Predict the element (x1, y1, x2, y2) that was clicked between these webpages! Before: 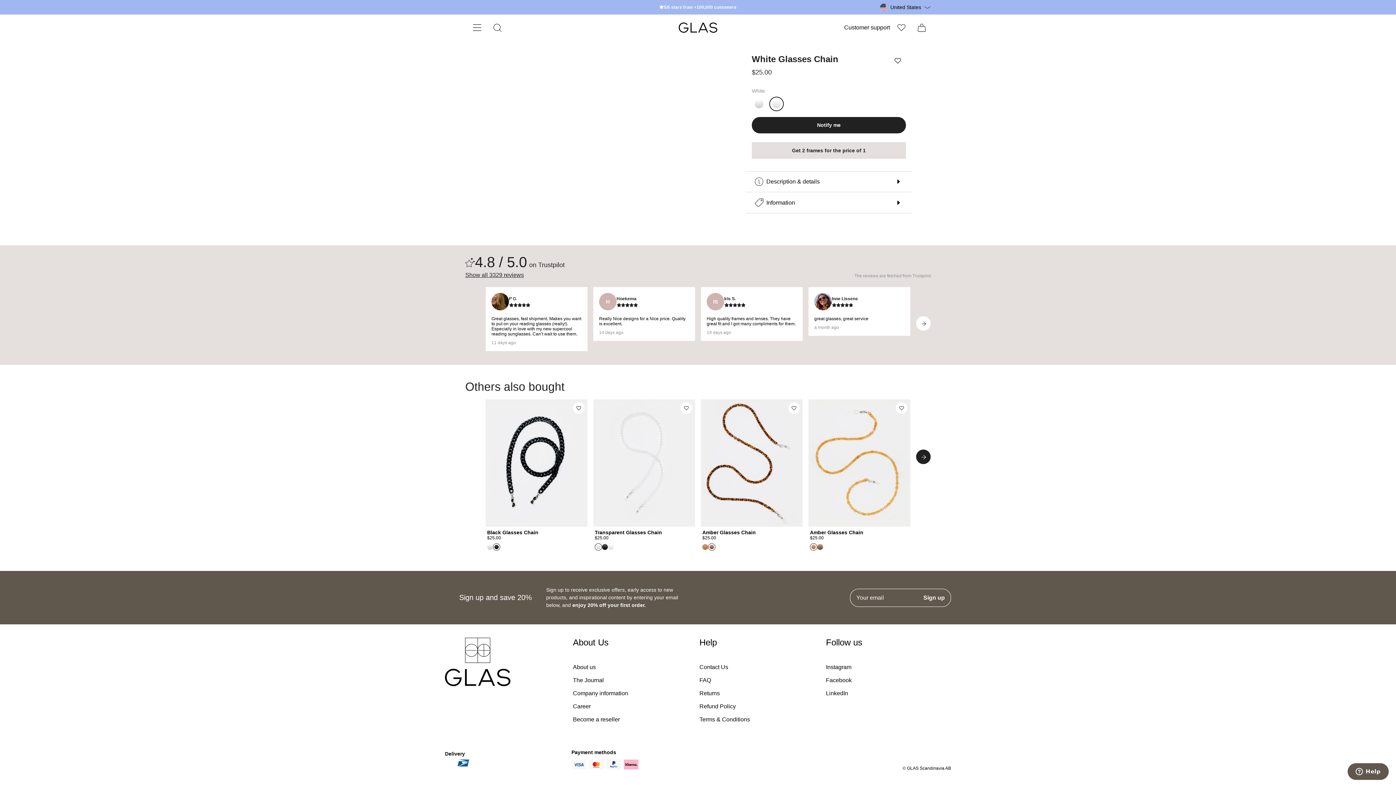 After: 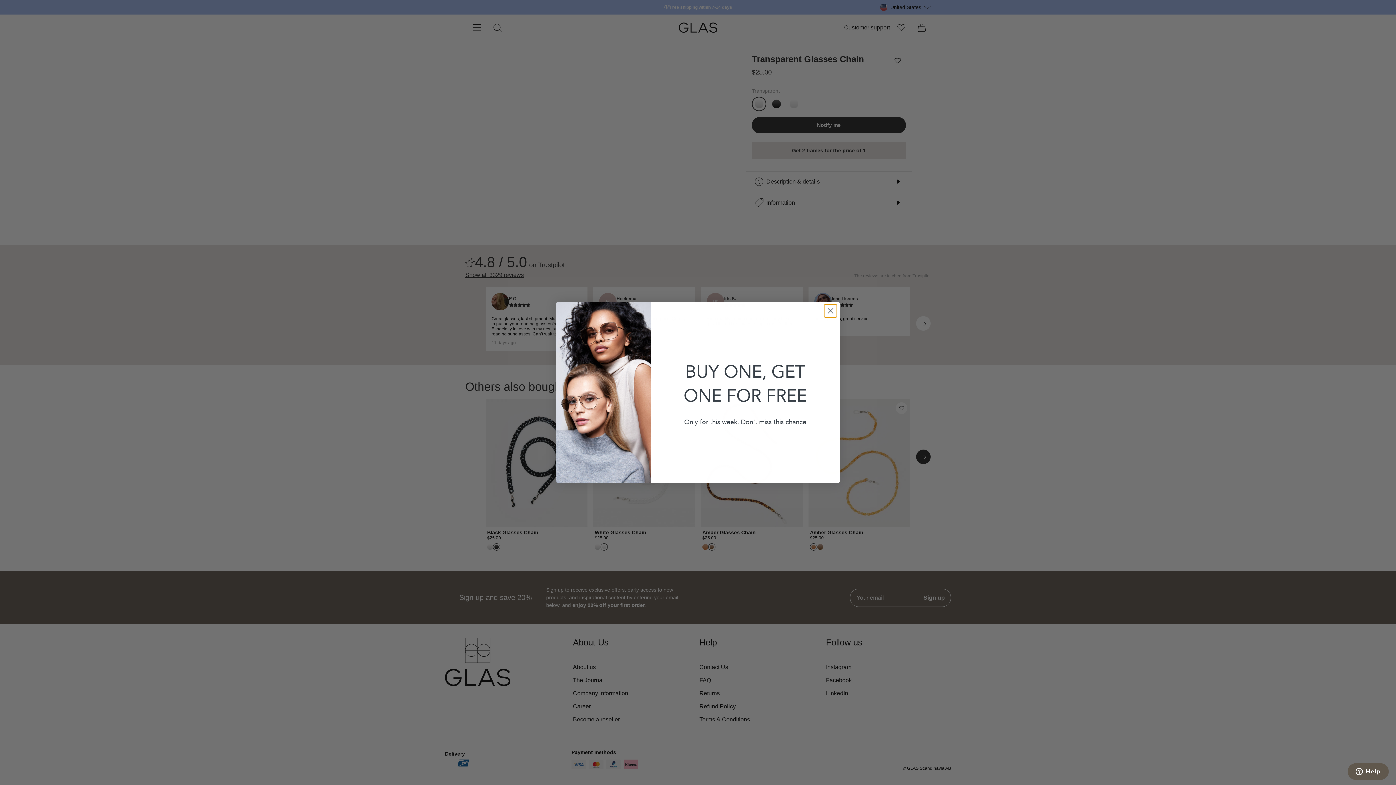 Action: label: Transparent Glasses Chain
$25.00 bbox: (593, 399, 695, 543)